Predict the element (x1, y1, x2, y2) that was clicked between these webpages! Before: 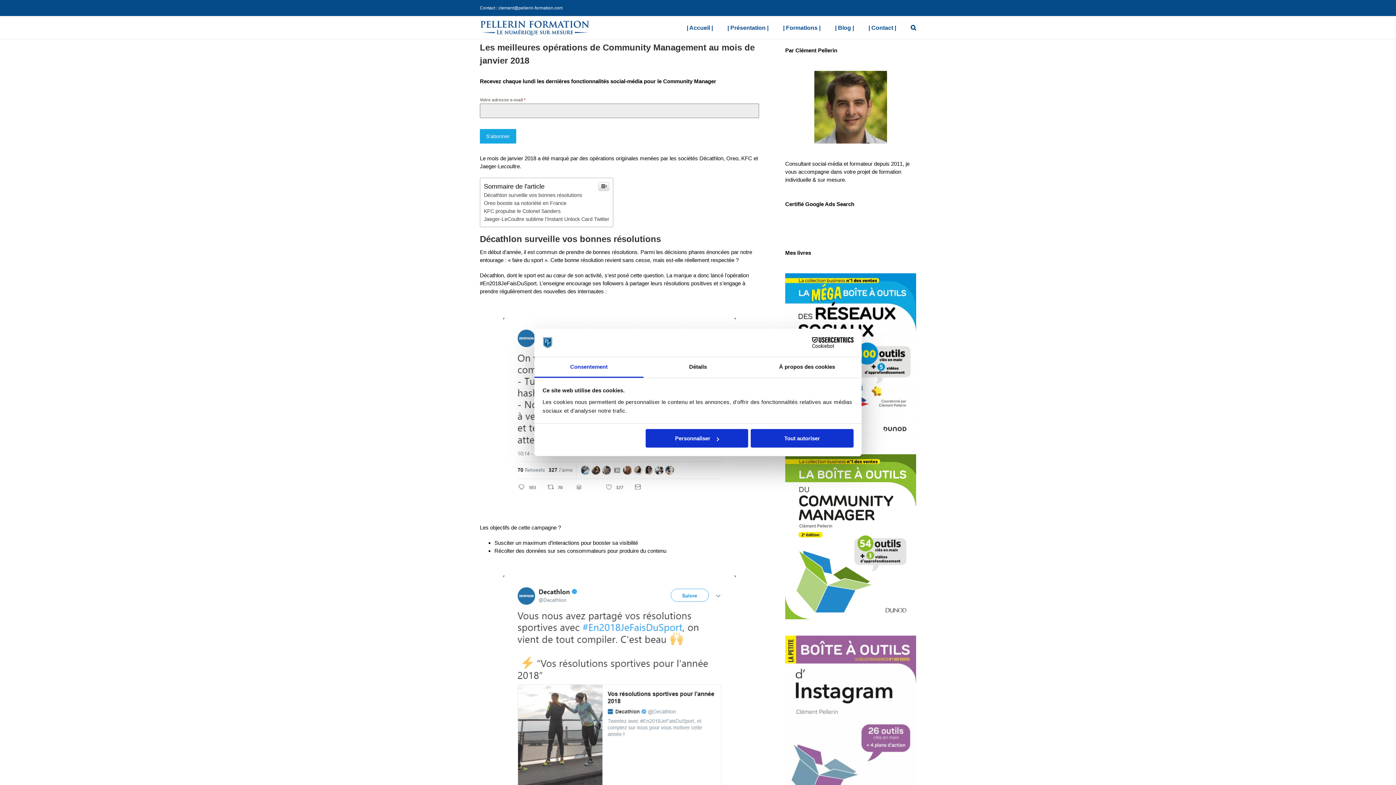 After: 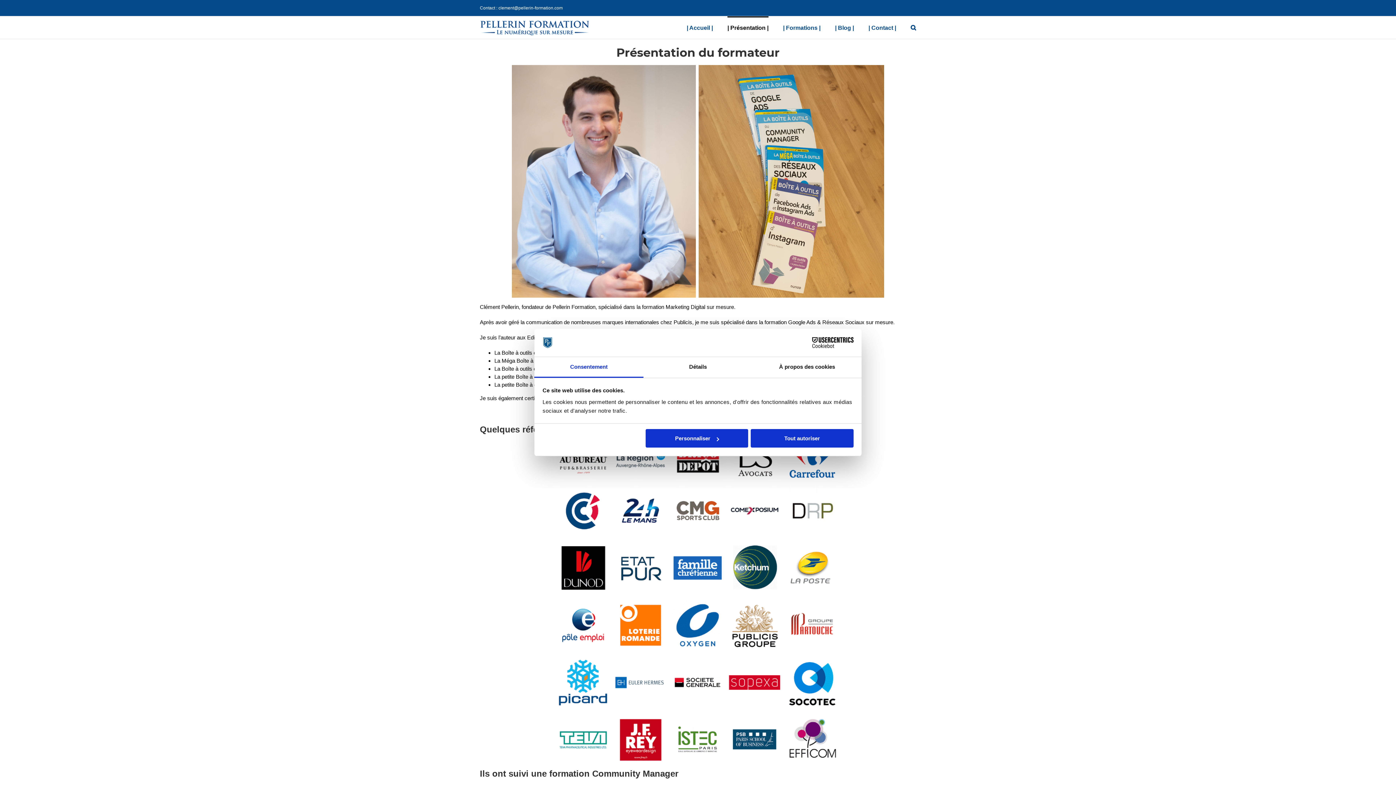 Action: label: | Présentation | bbox: (727, 16, 768, 38)